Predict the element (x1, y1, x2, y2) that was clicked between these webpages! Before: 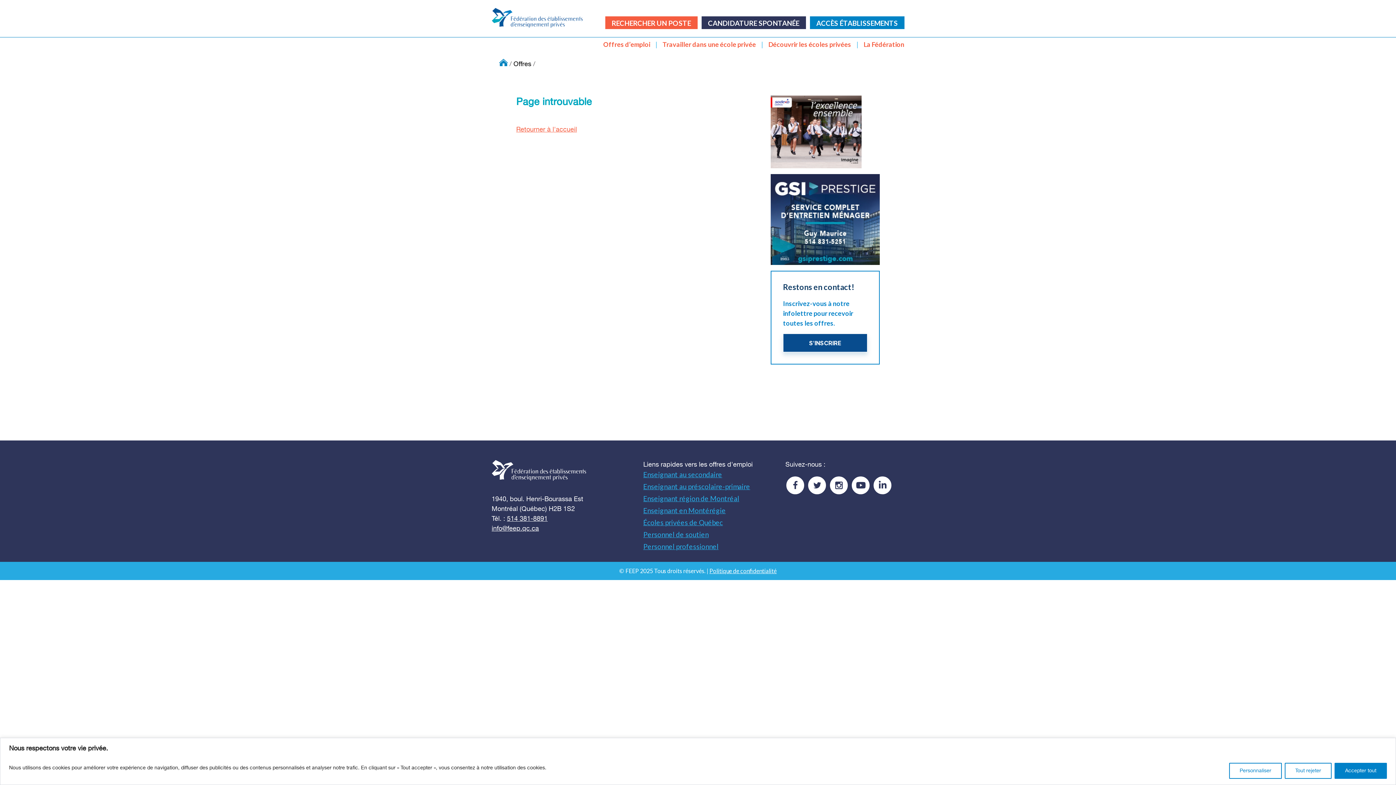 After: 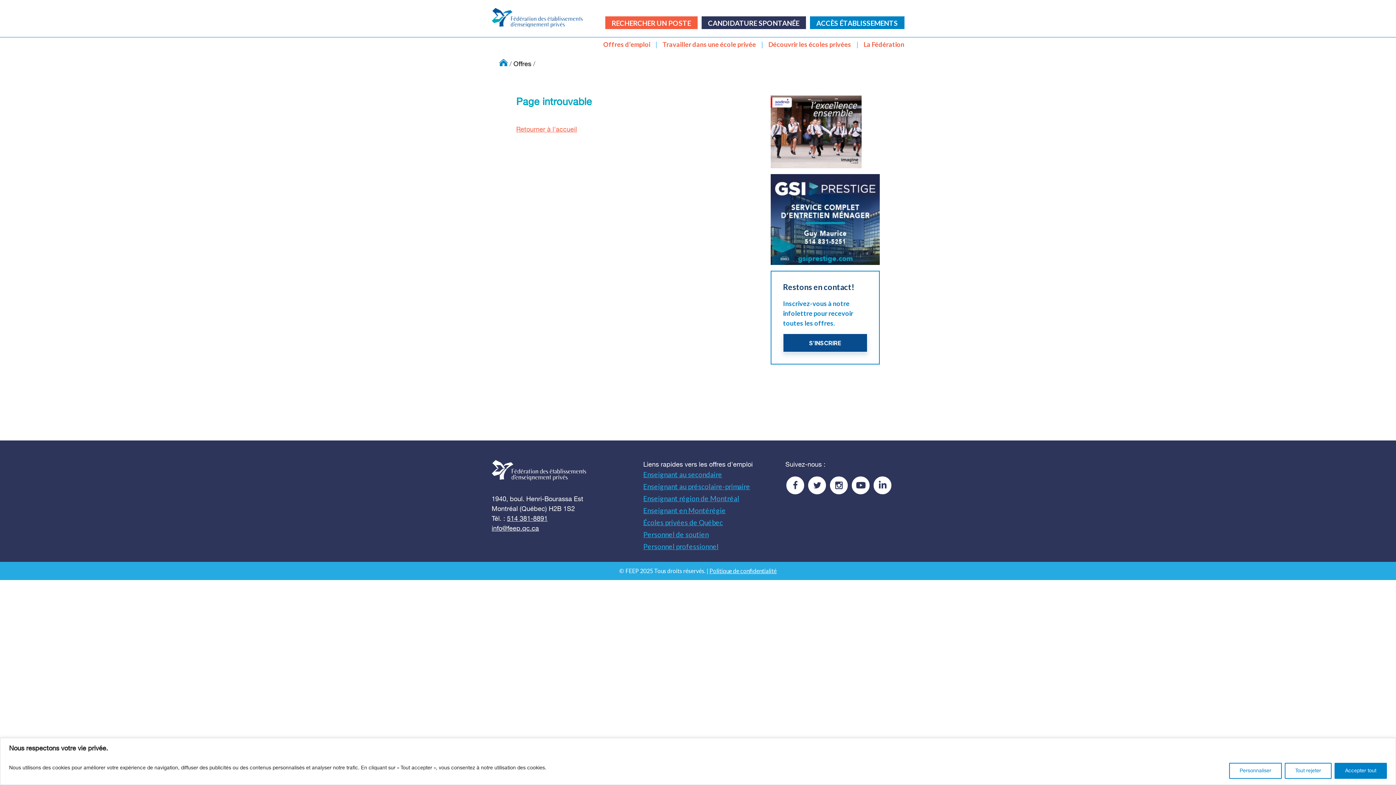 Action: bbox: (491, 8, 582, 28)